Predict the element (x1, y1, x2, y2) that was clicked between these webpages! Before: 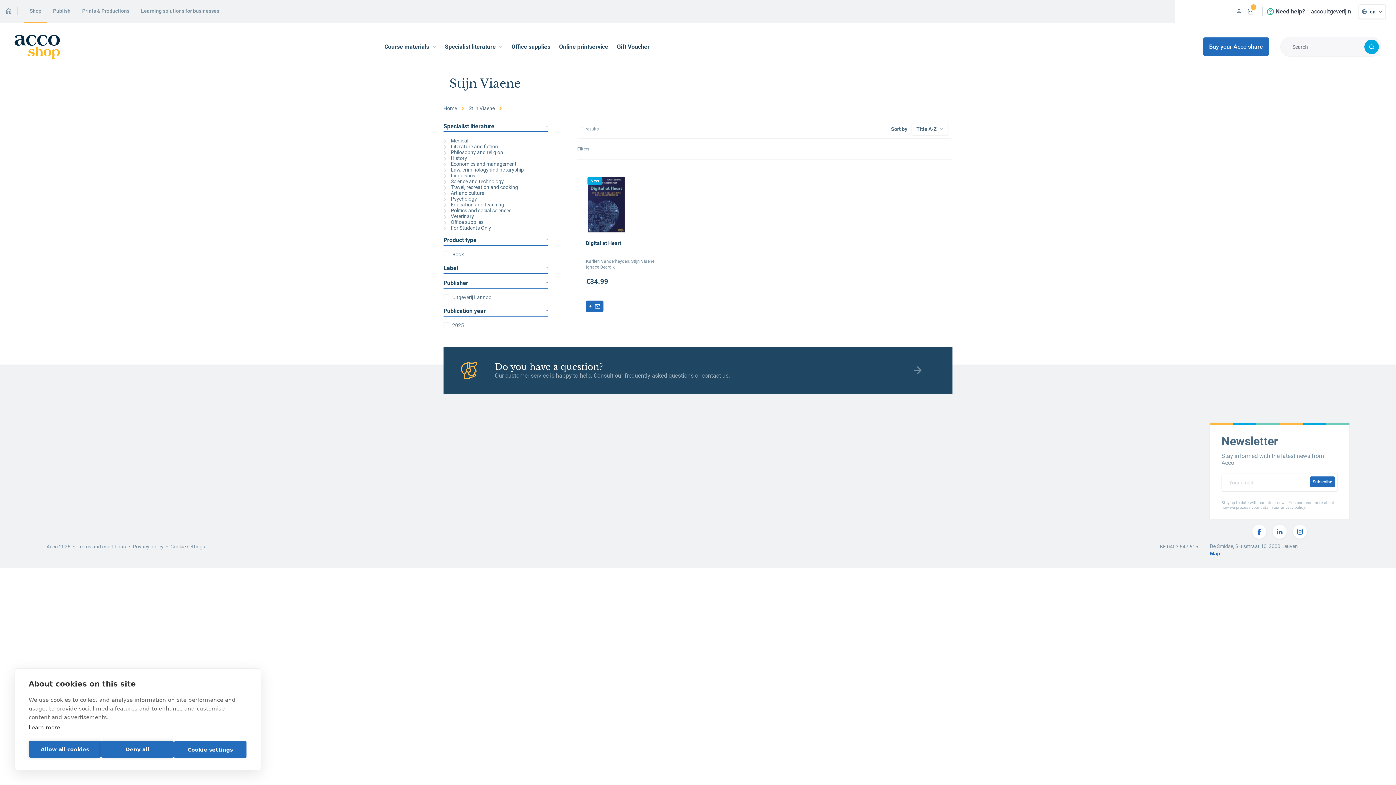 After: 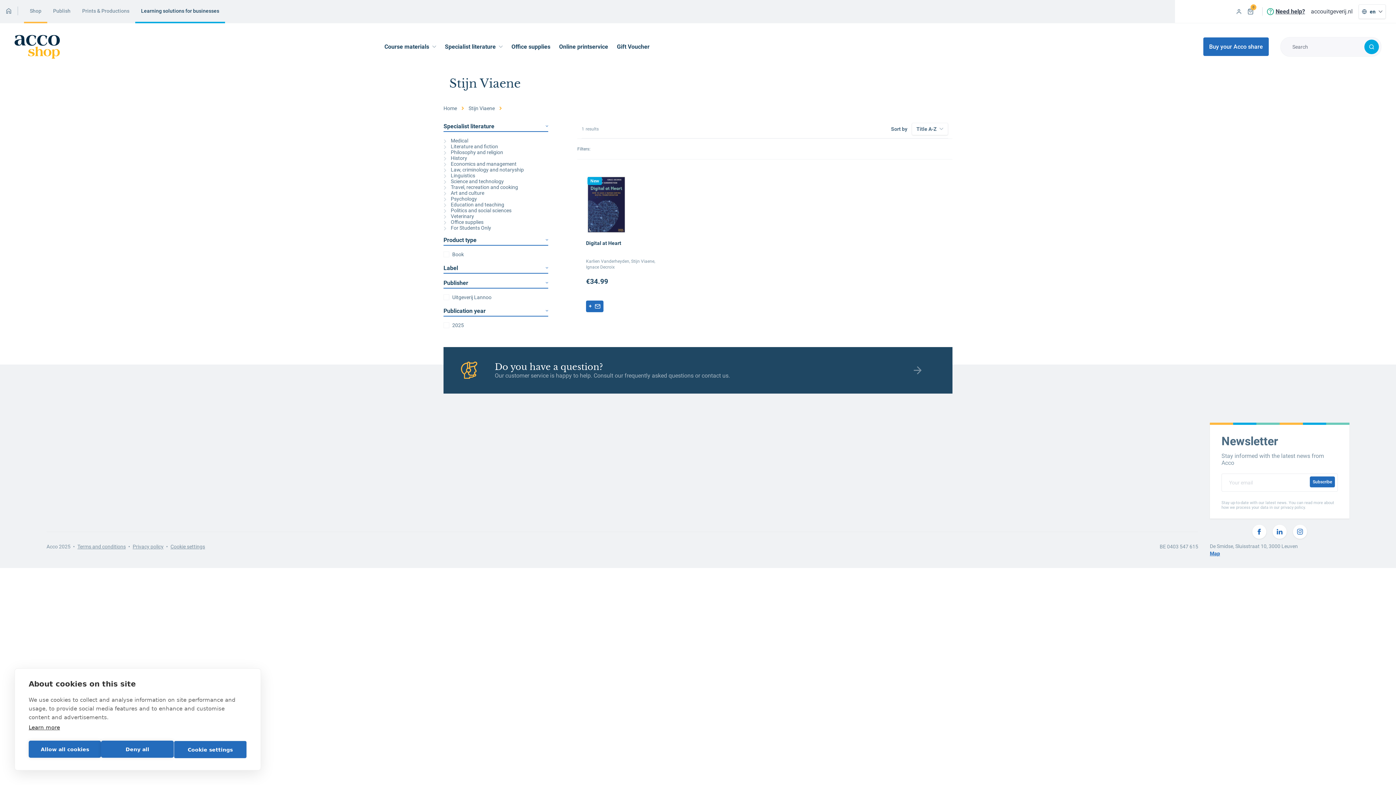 Action: bbox: (135, 0, 225, 23) label: Learning solutions for businesses